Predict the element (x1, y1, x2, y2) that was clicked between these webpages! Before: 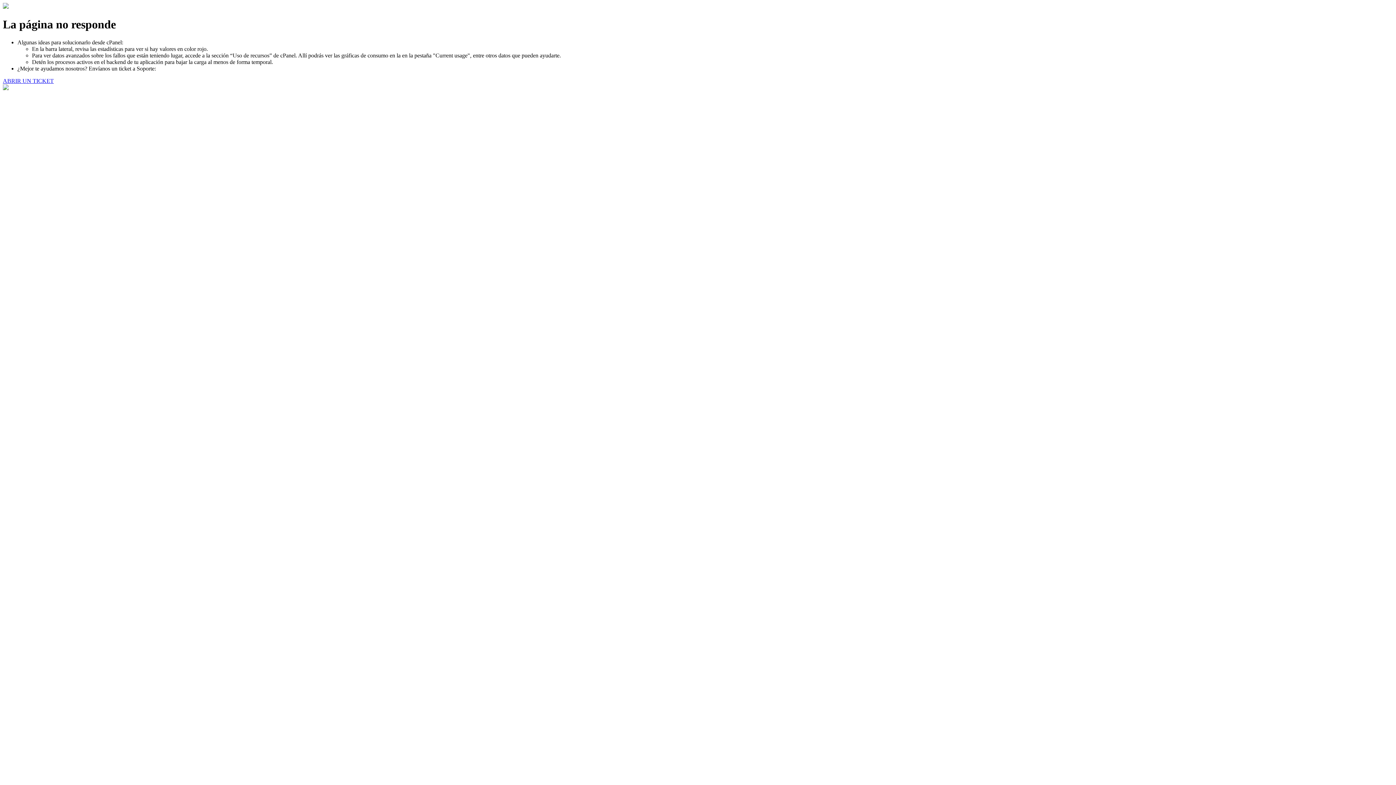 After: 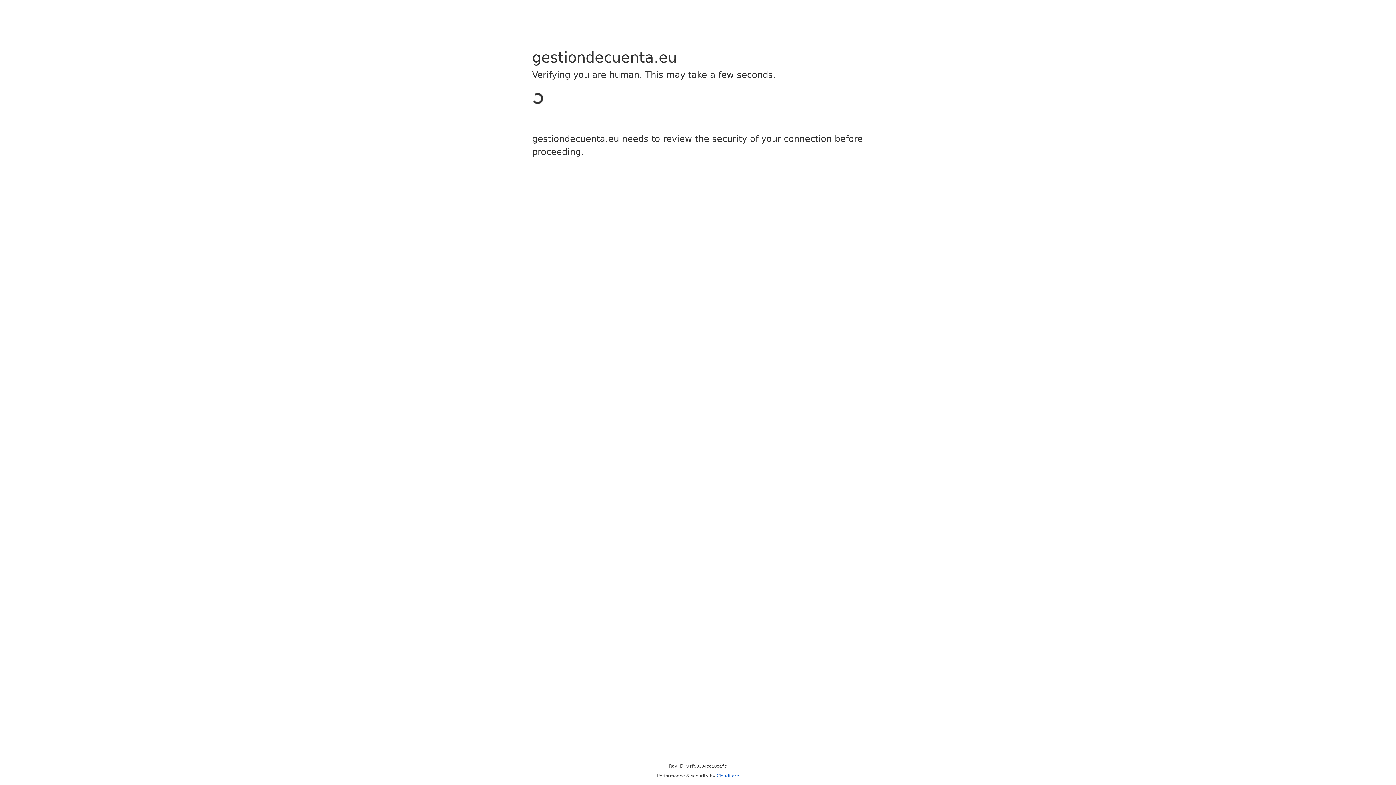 Action: bbox: (2, 77, 53, 83) label: ABRIR UN TICKET